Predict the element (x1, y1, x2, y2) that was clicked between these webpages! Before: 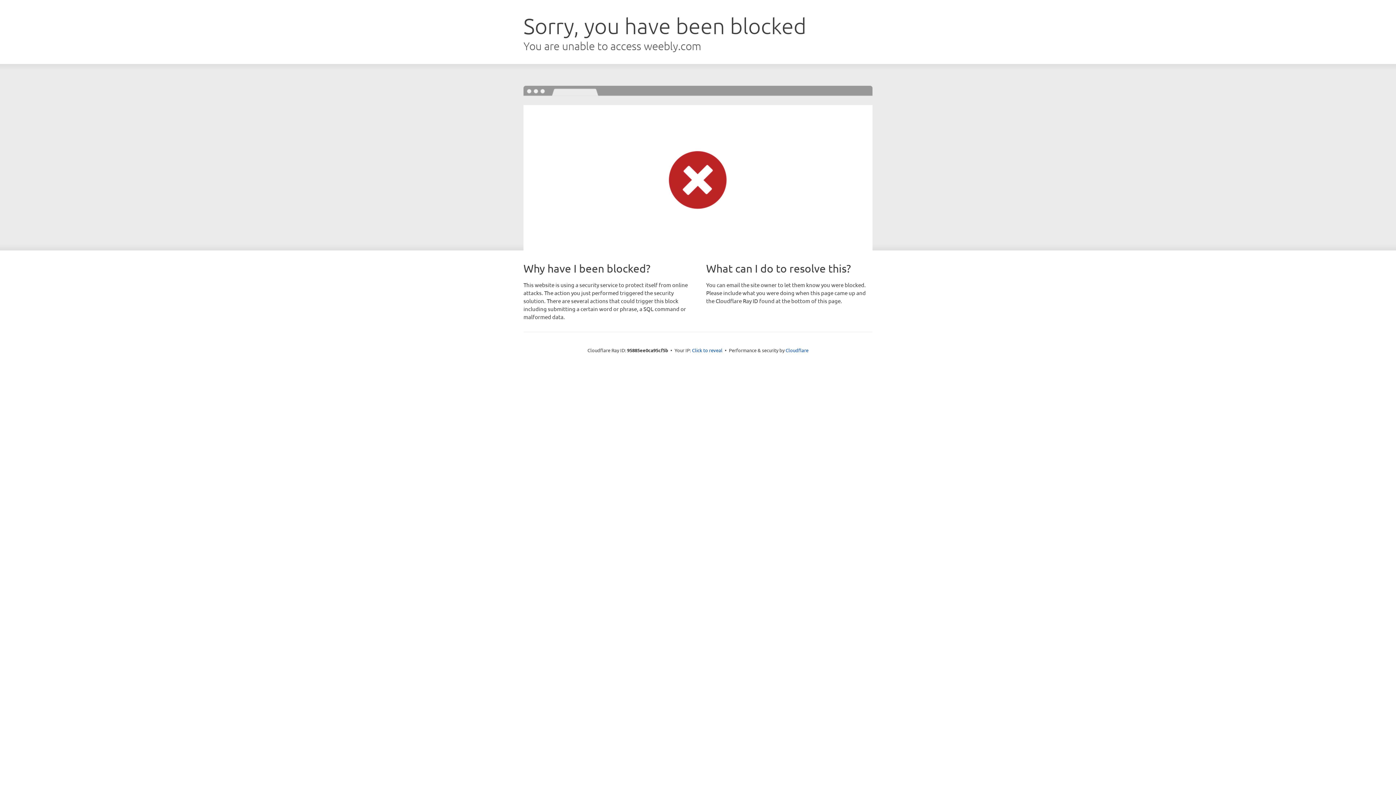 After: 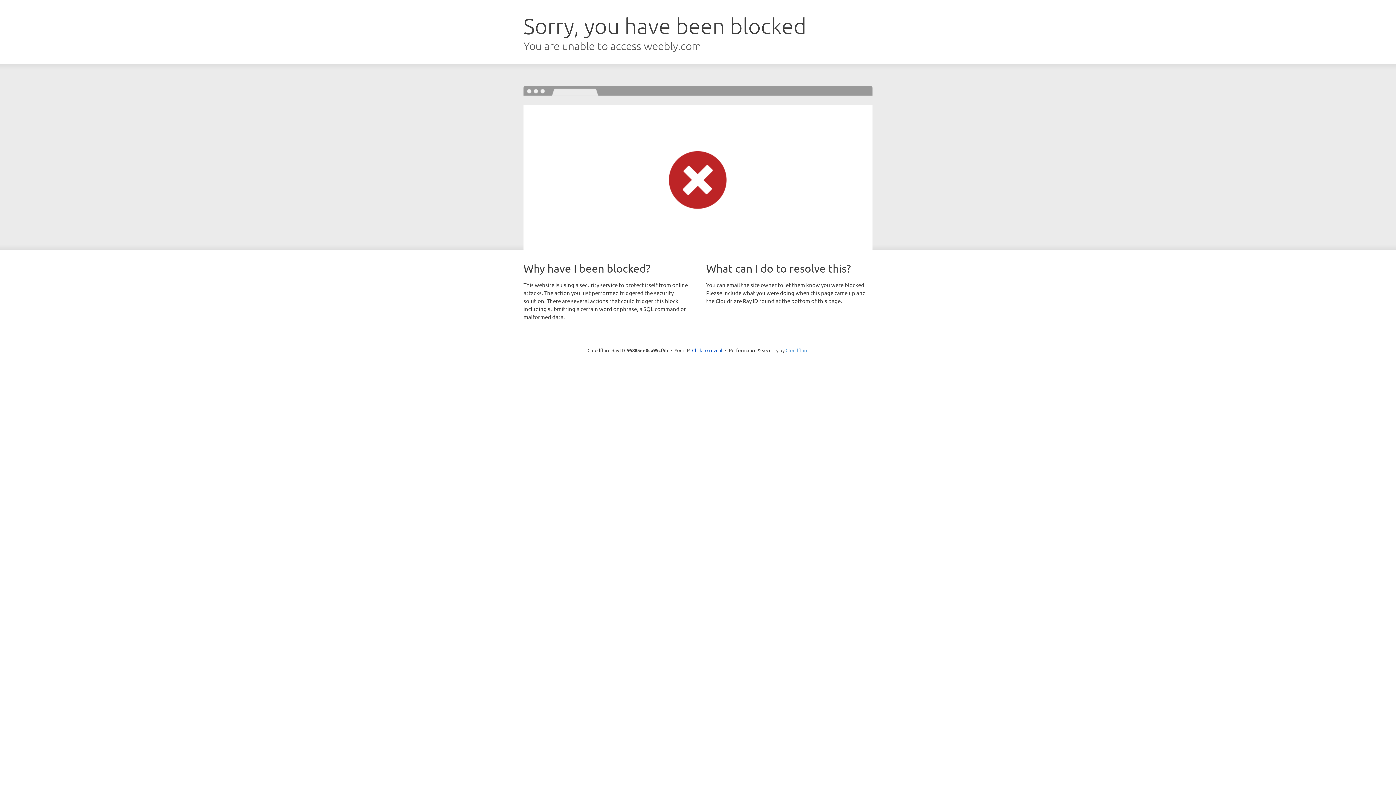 Action: label: Cloudflare bbox: (785, 347, 808, 353)